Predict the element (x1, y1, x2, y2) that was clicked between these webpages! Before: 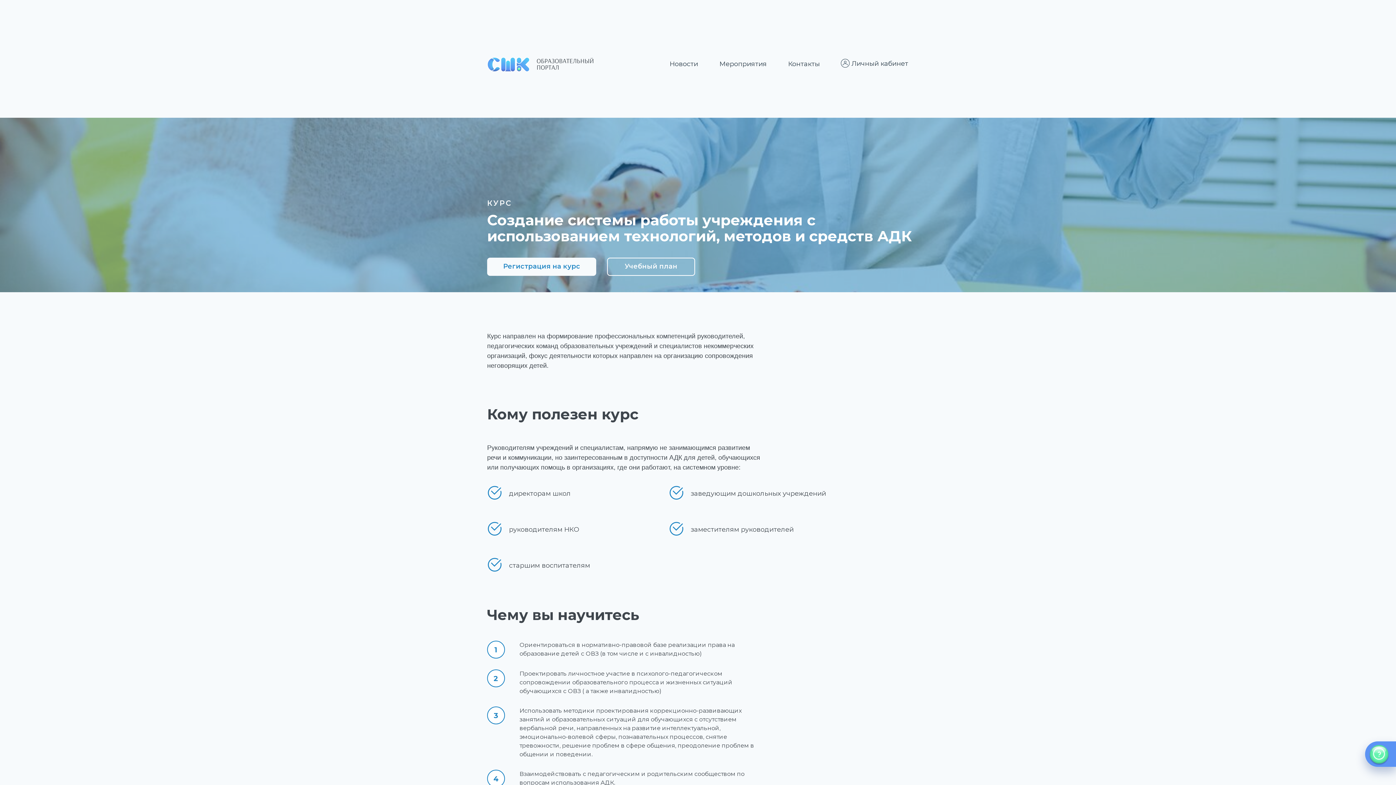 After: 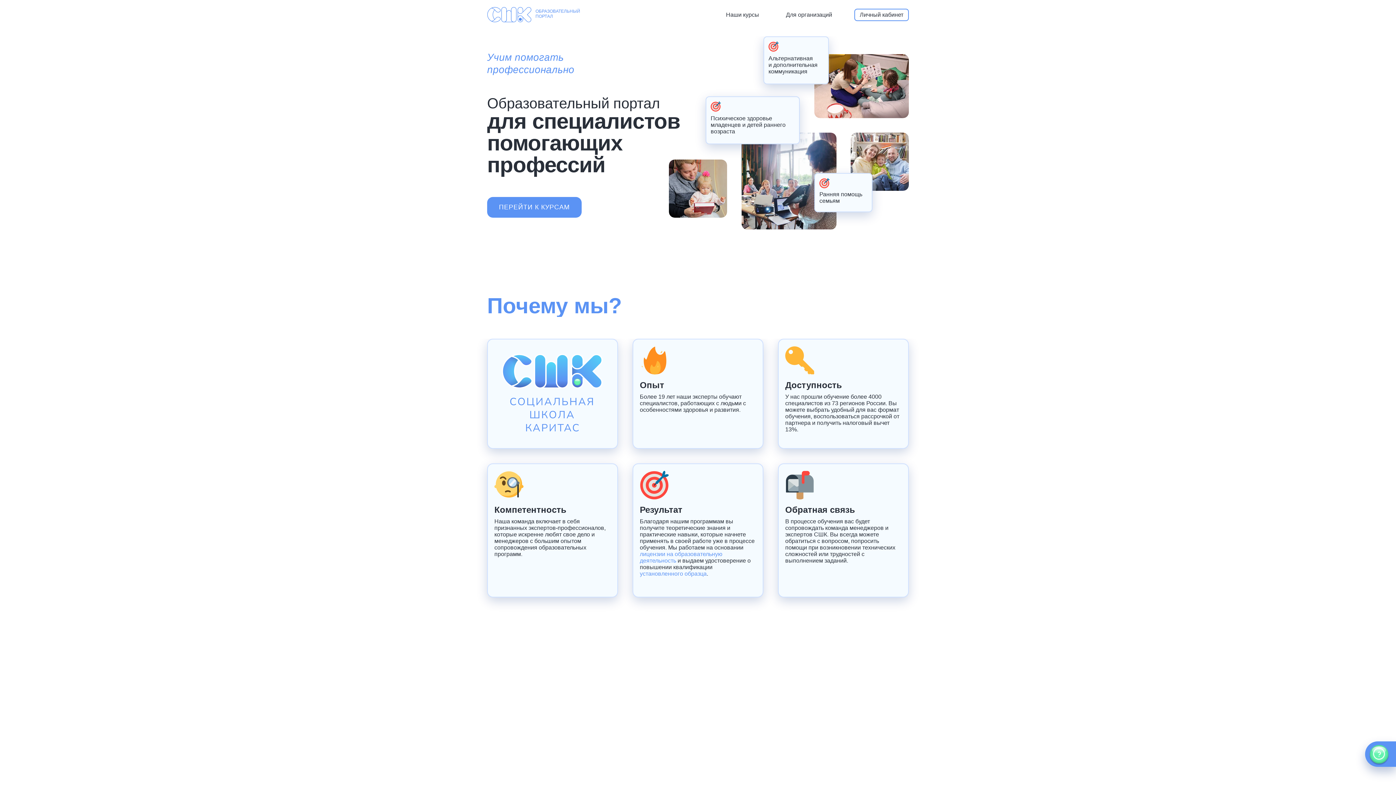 Action: bbox: (487, 57, 530, 72)